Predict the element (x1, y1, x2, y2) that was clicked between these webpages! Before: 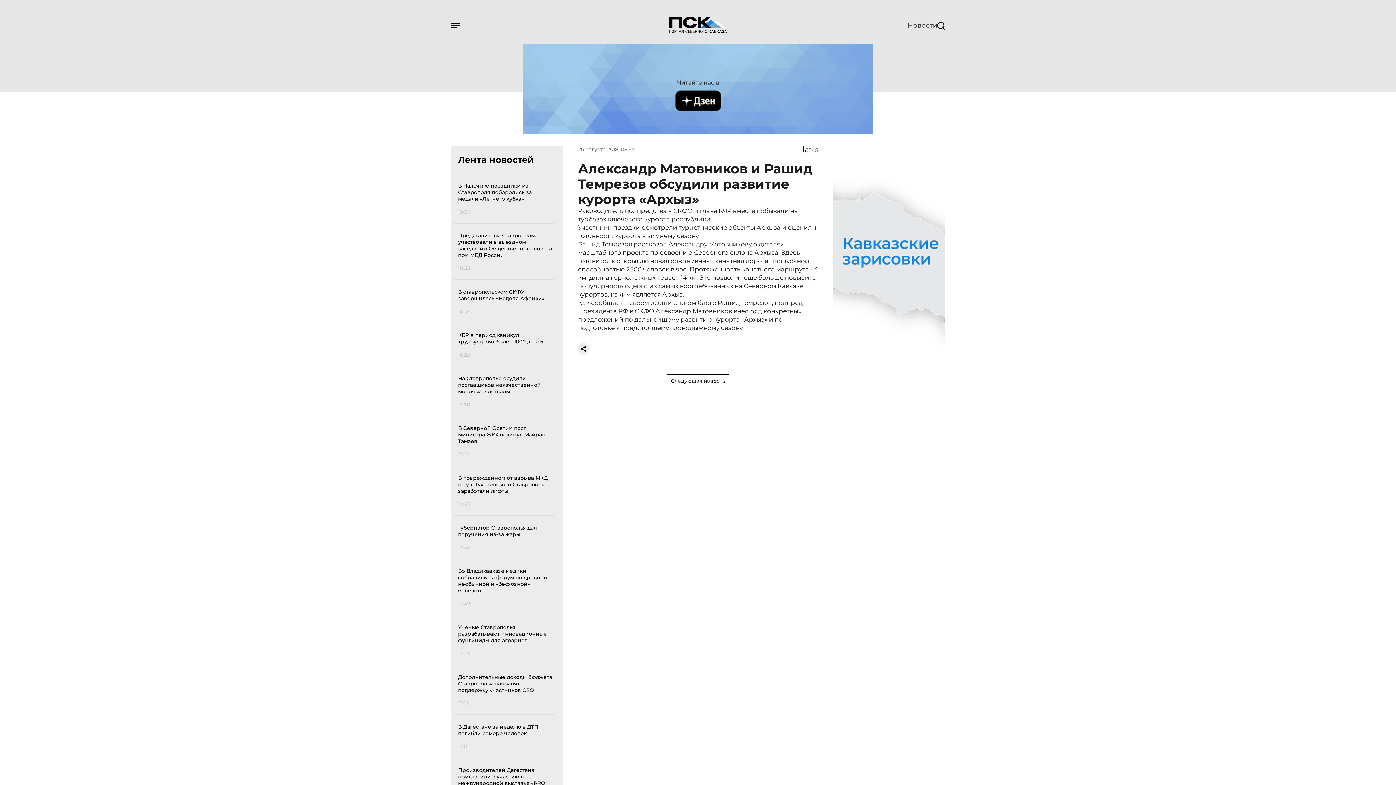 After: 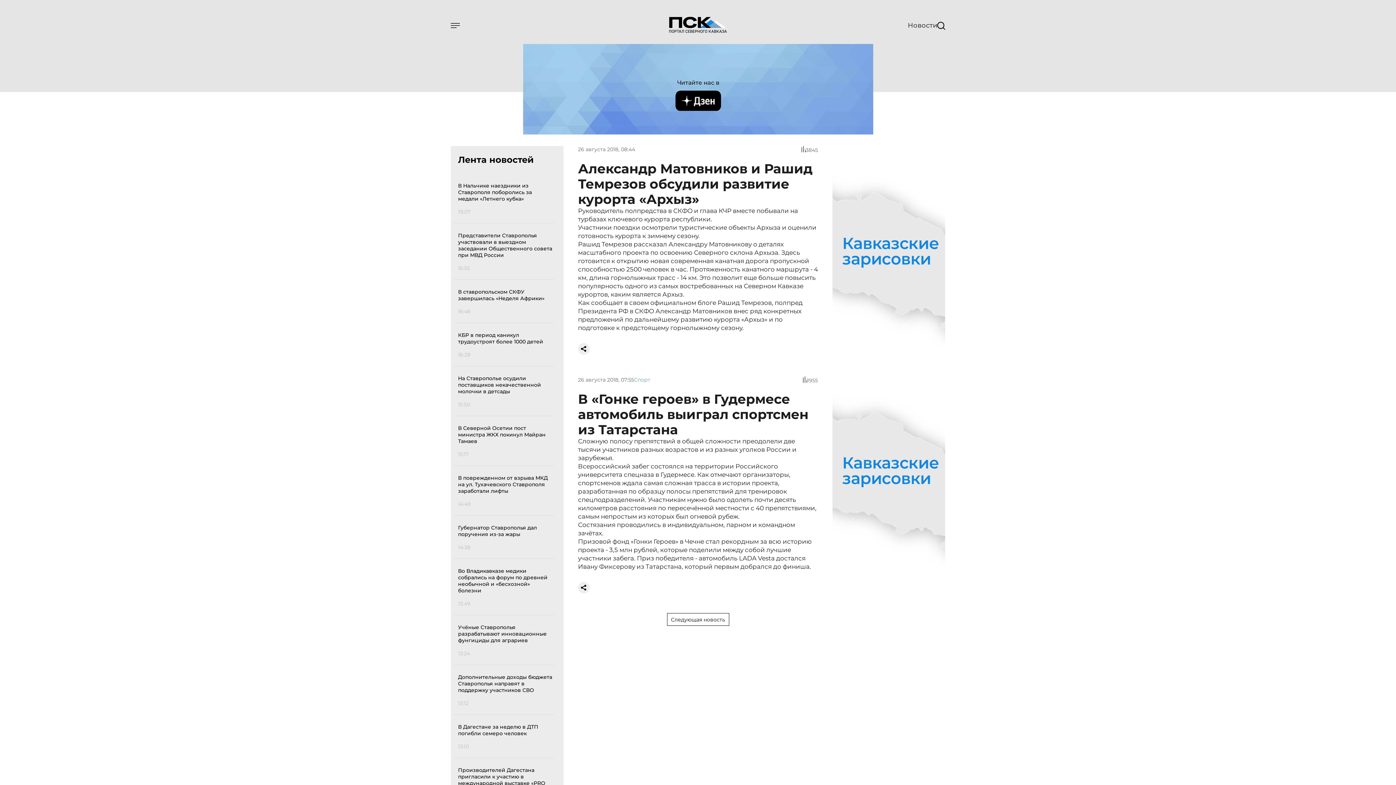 Action: label: Следующая новость bbox: (667, 374, 729, 387)